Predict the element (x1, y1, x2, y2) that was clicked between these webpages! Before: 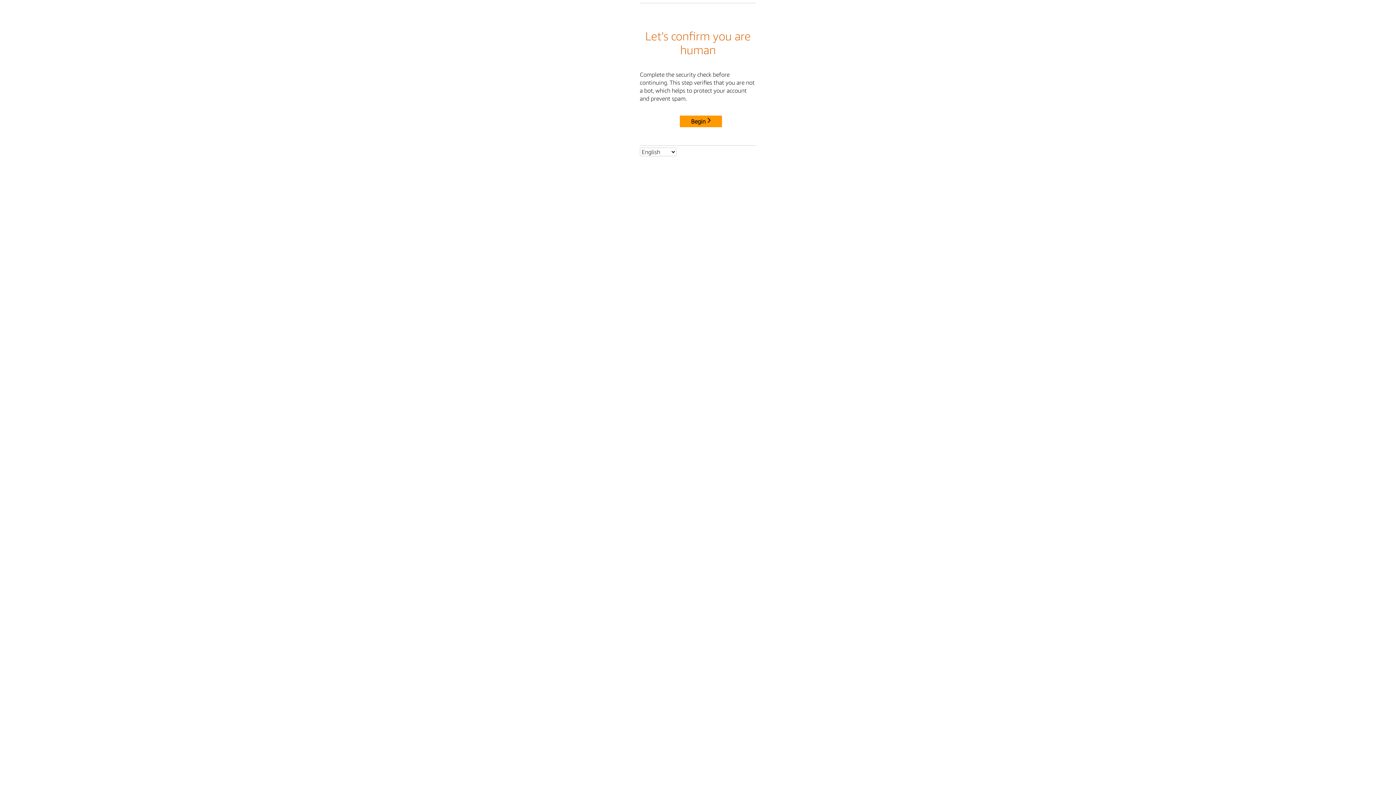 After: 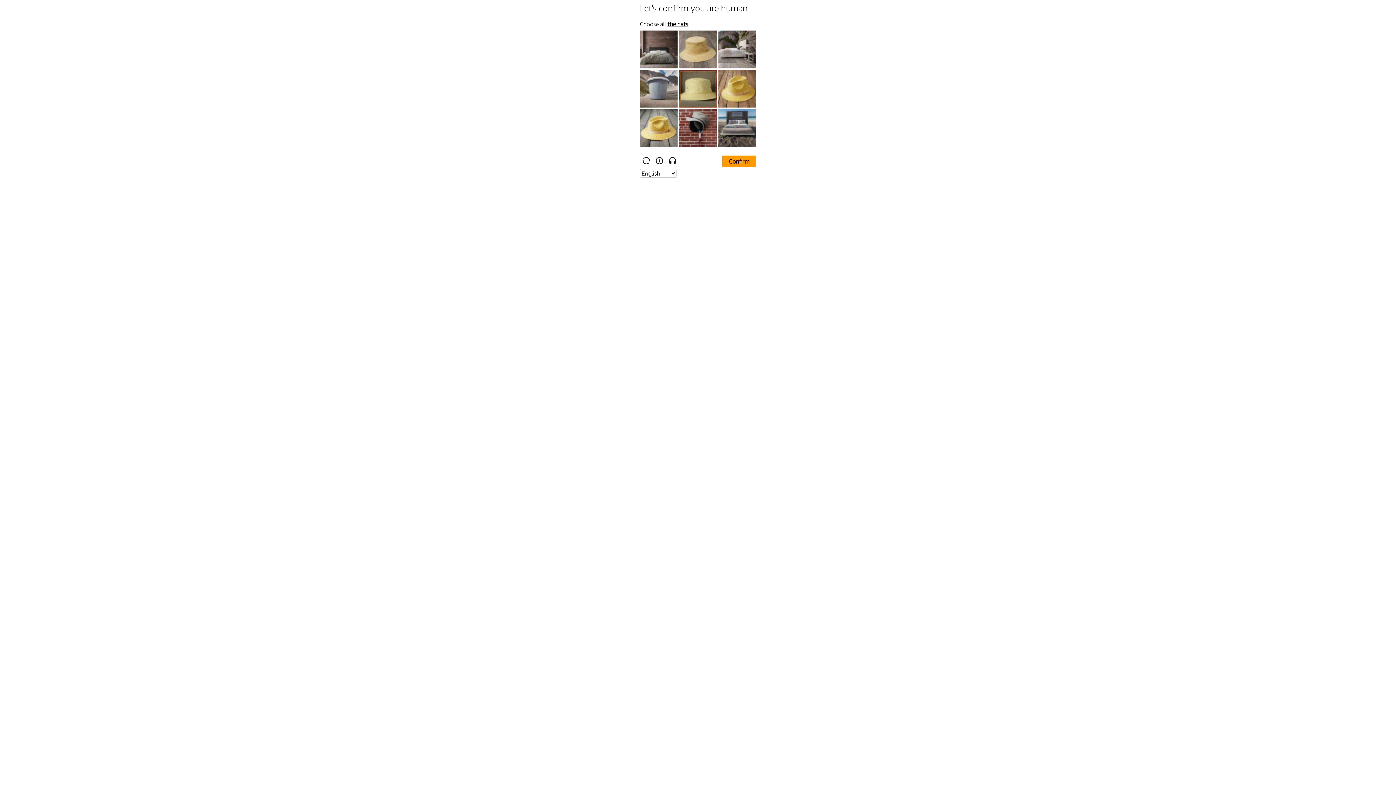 Action: bbox: (680, 115, 722, 127) label: Begin